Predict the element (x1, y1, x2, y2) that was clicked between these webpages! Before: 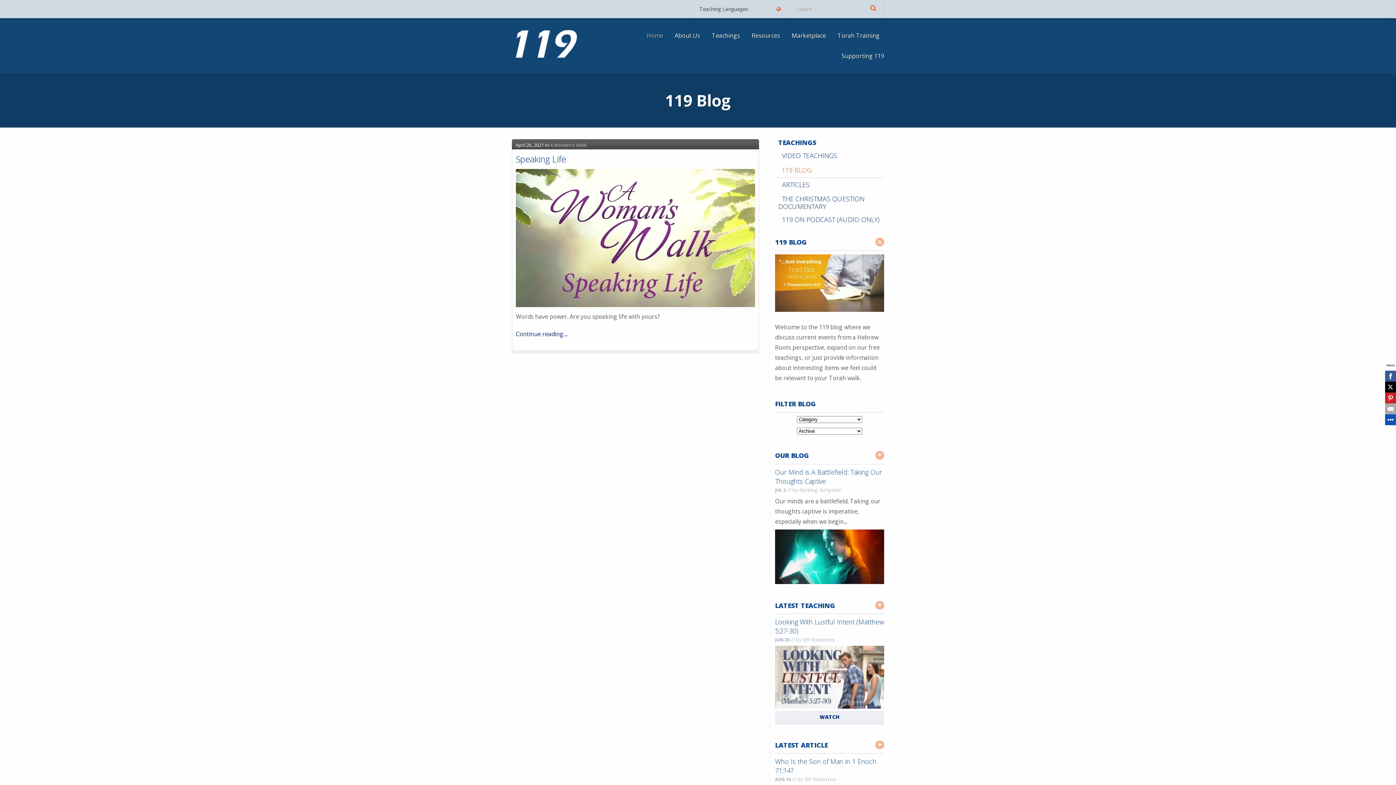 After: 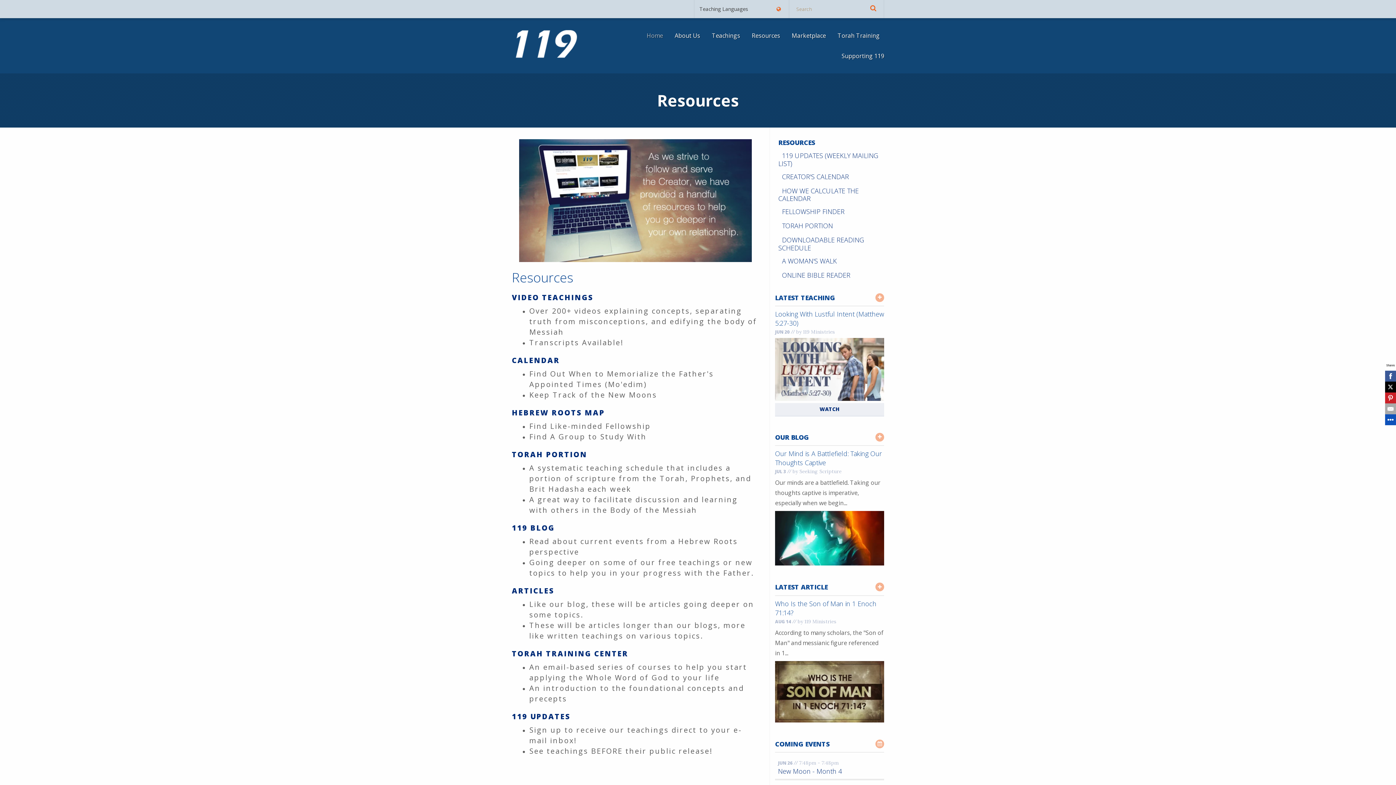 Action: label: Resources bbox: (747, 29, 784, 50)